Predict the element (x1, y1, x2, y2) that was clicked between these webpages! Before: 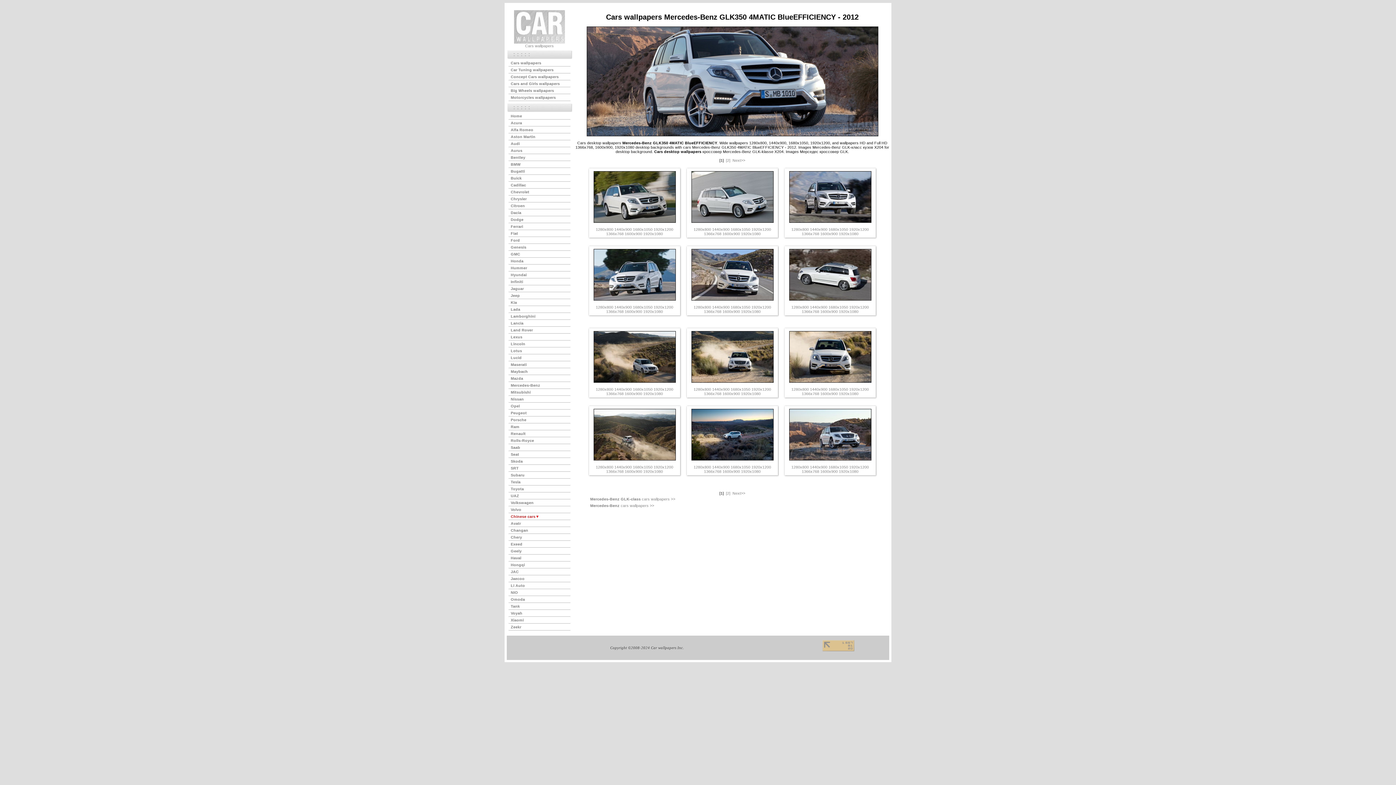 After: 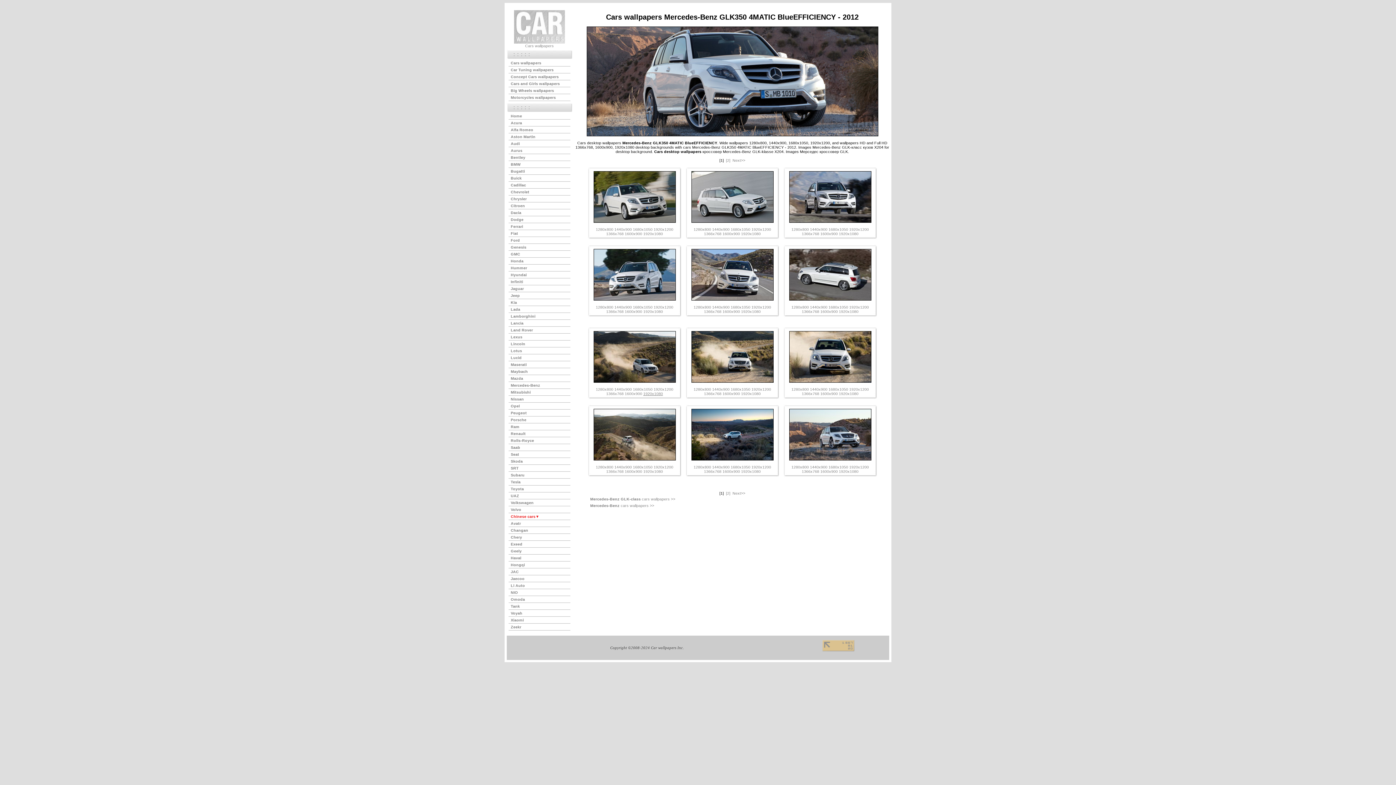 Action: label: 1920x1080 bbox: (643, 391, 663, 395)